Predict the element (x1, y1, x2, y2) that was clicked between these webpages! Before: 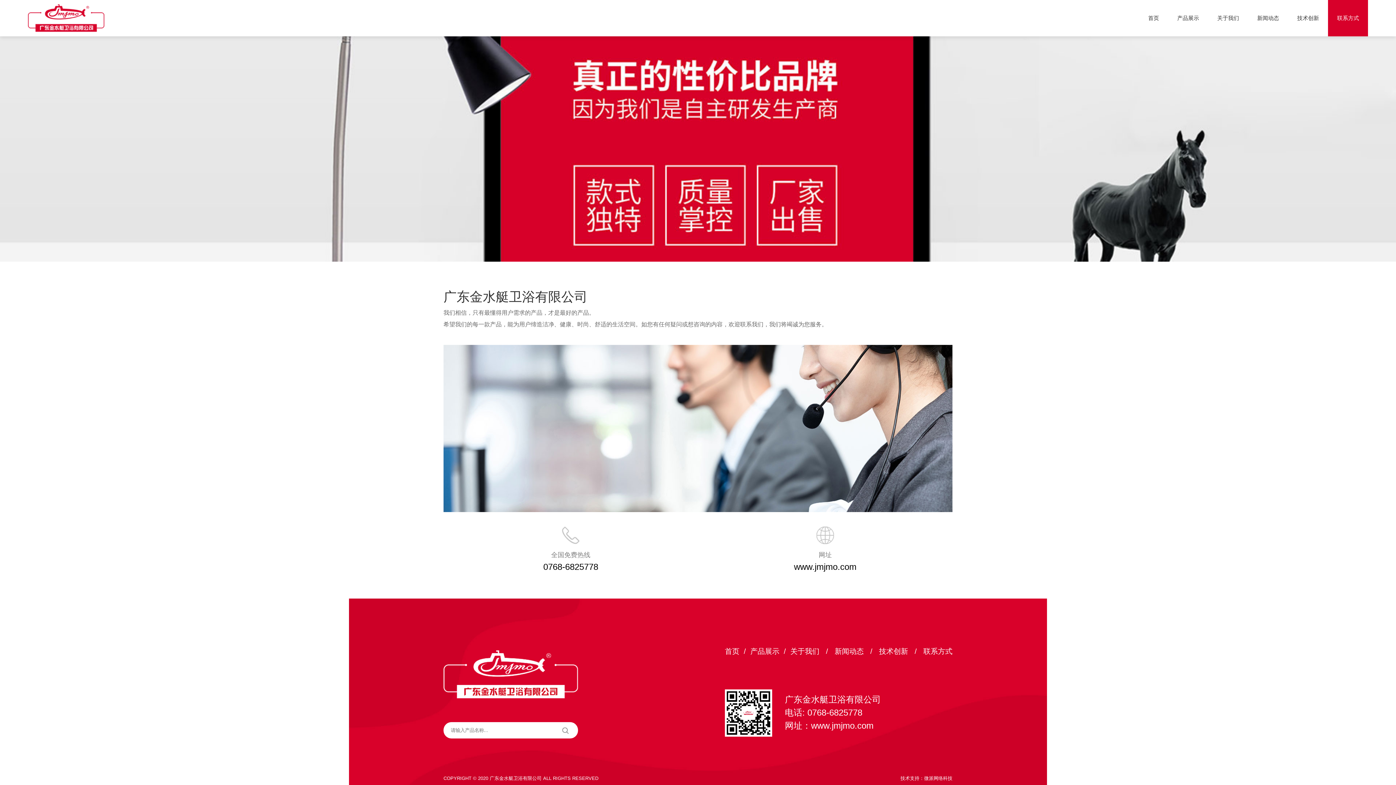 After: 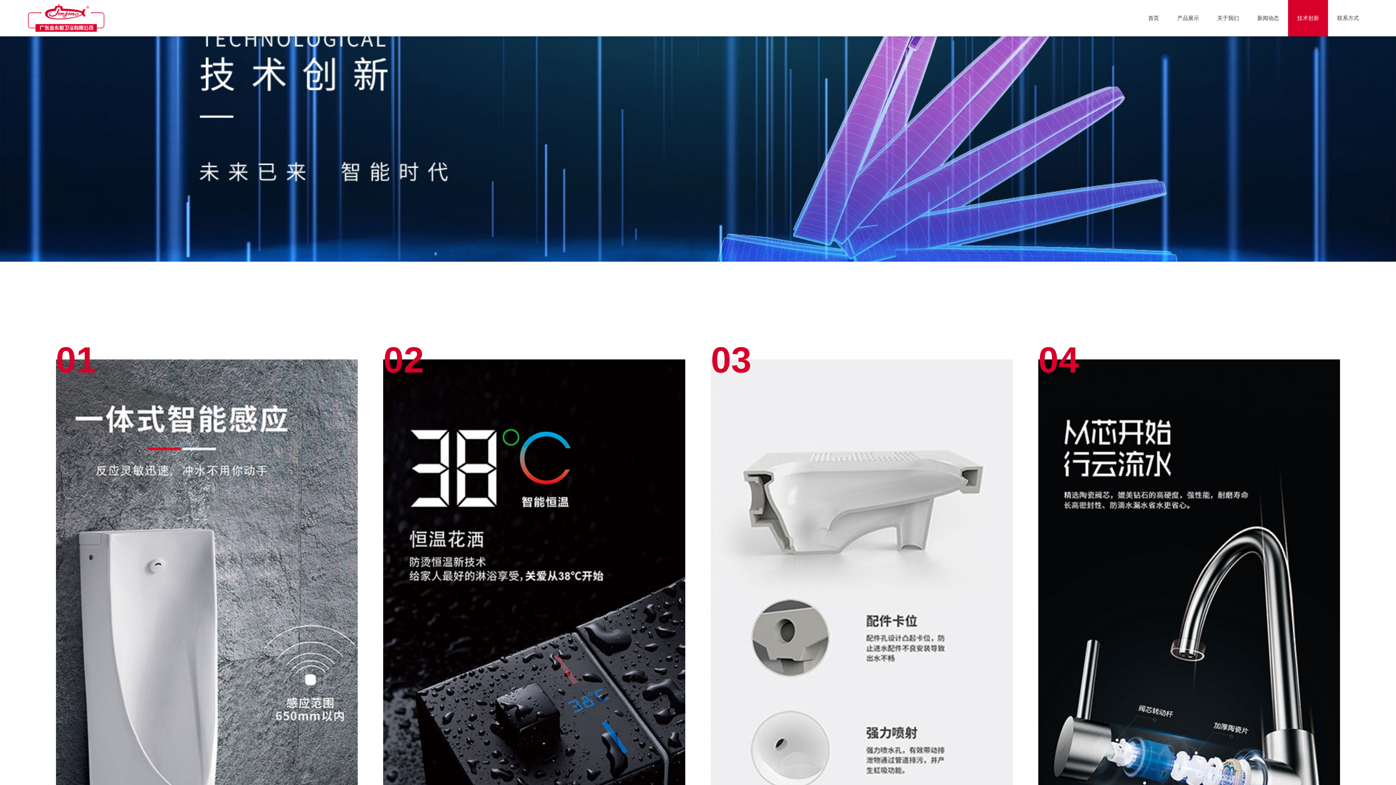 Action: bbox: (879, 647, 908, 655) label: 技术创新